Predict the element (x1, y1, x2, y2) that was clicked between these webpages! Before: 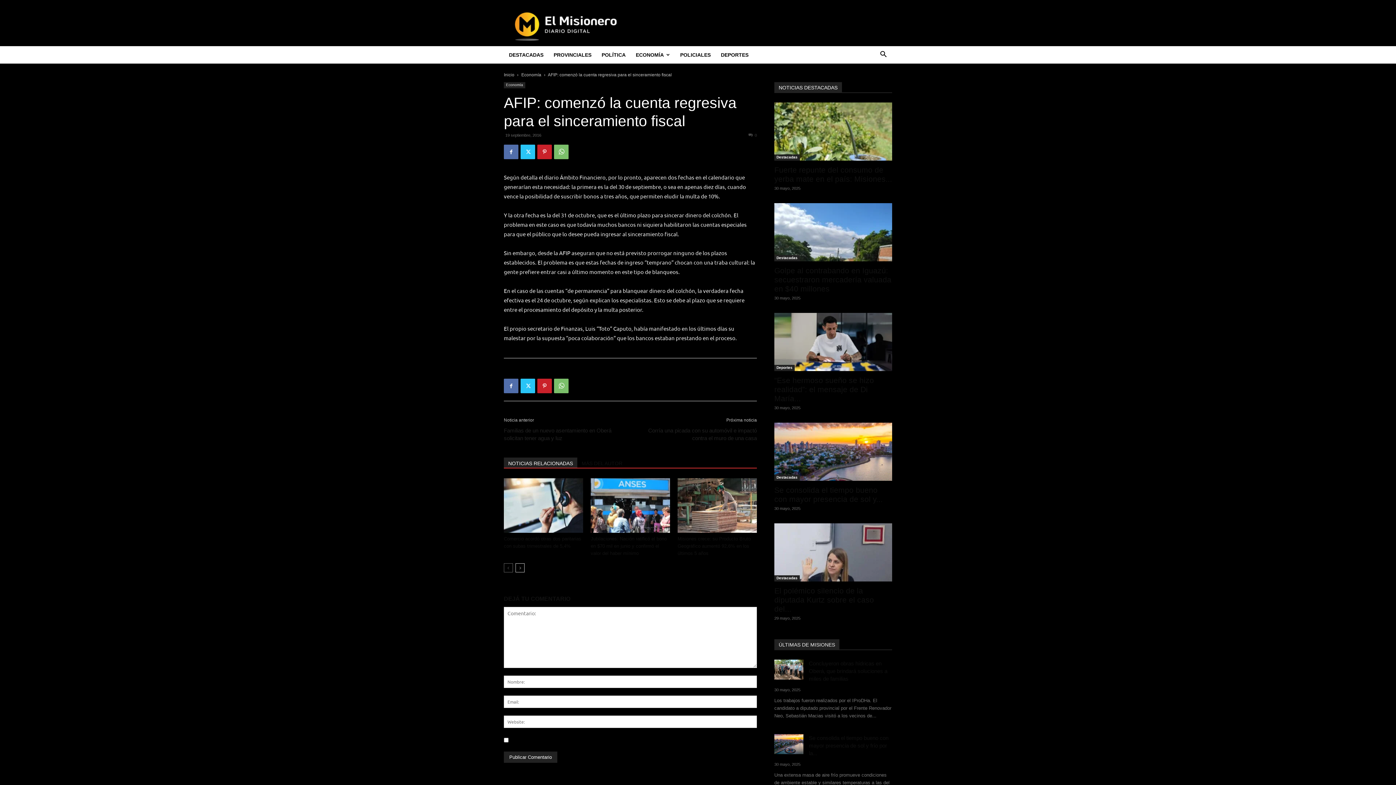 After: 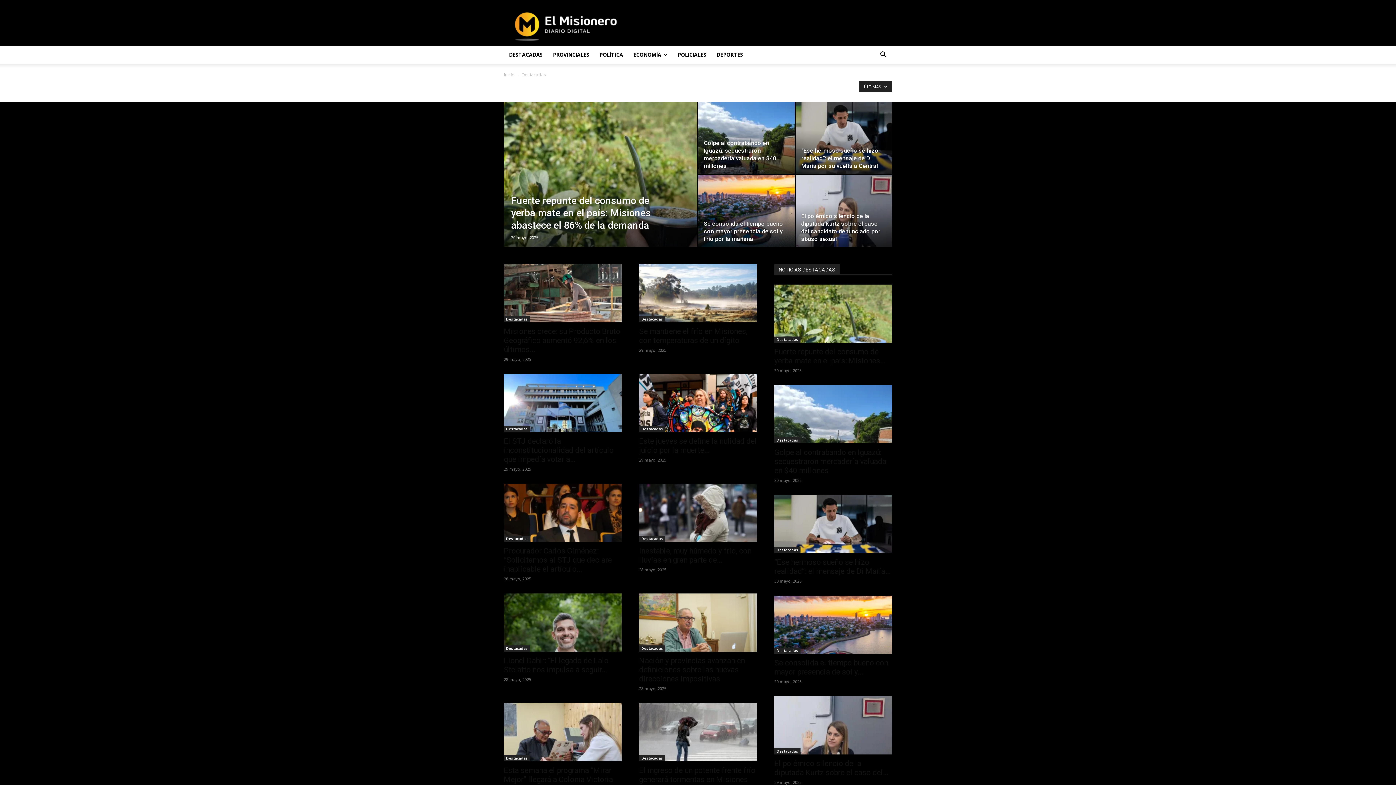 Action: label: Destacadas bbox: (774, 575, 800, 581)